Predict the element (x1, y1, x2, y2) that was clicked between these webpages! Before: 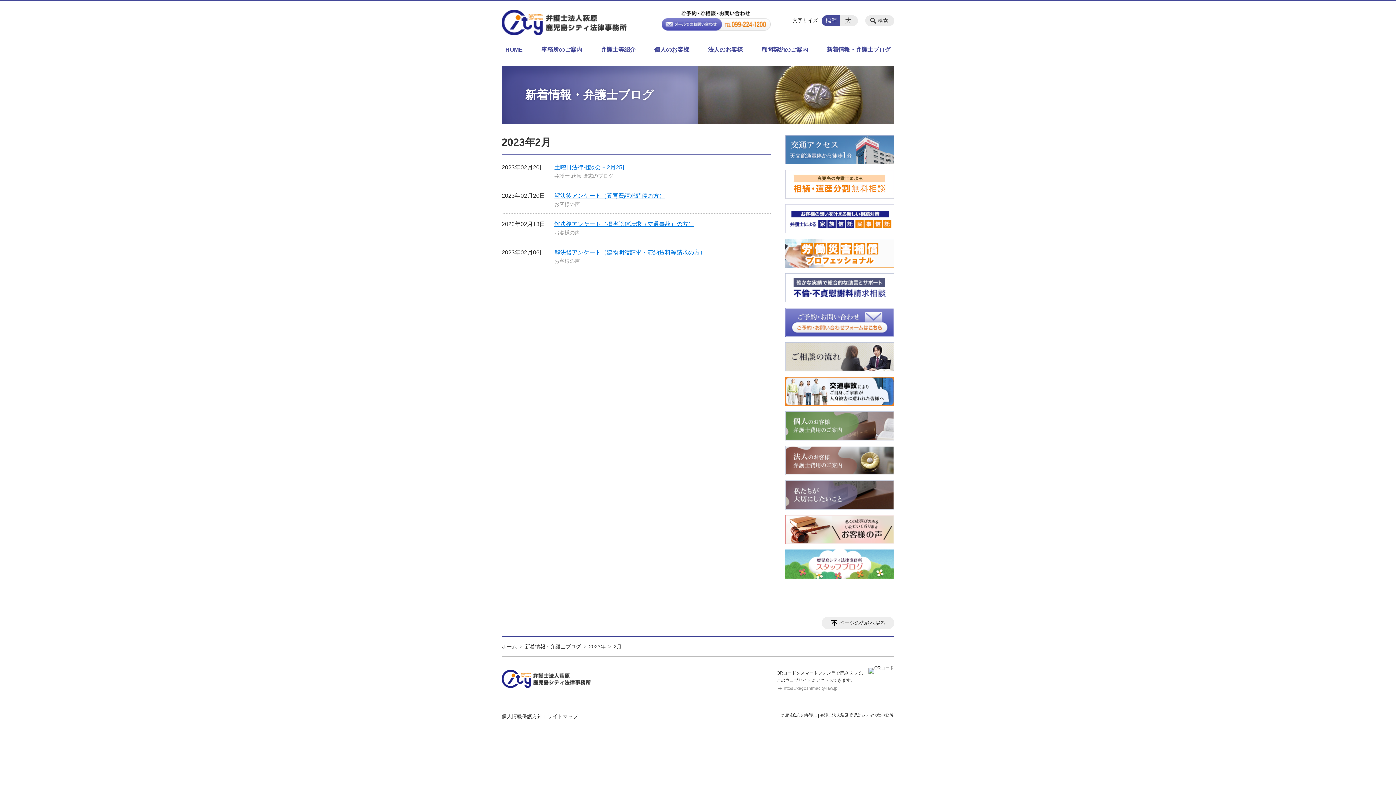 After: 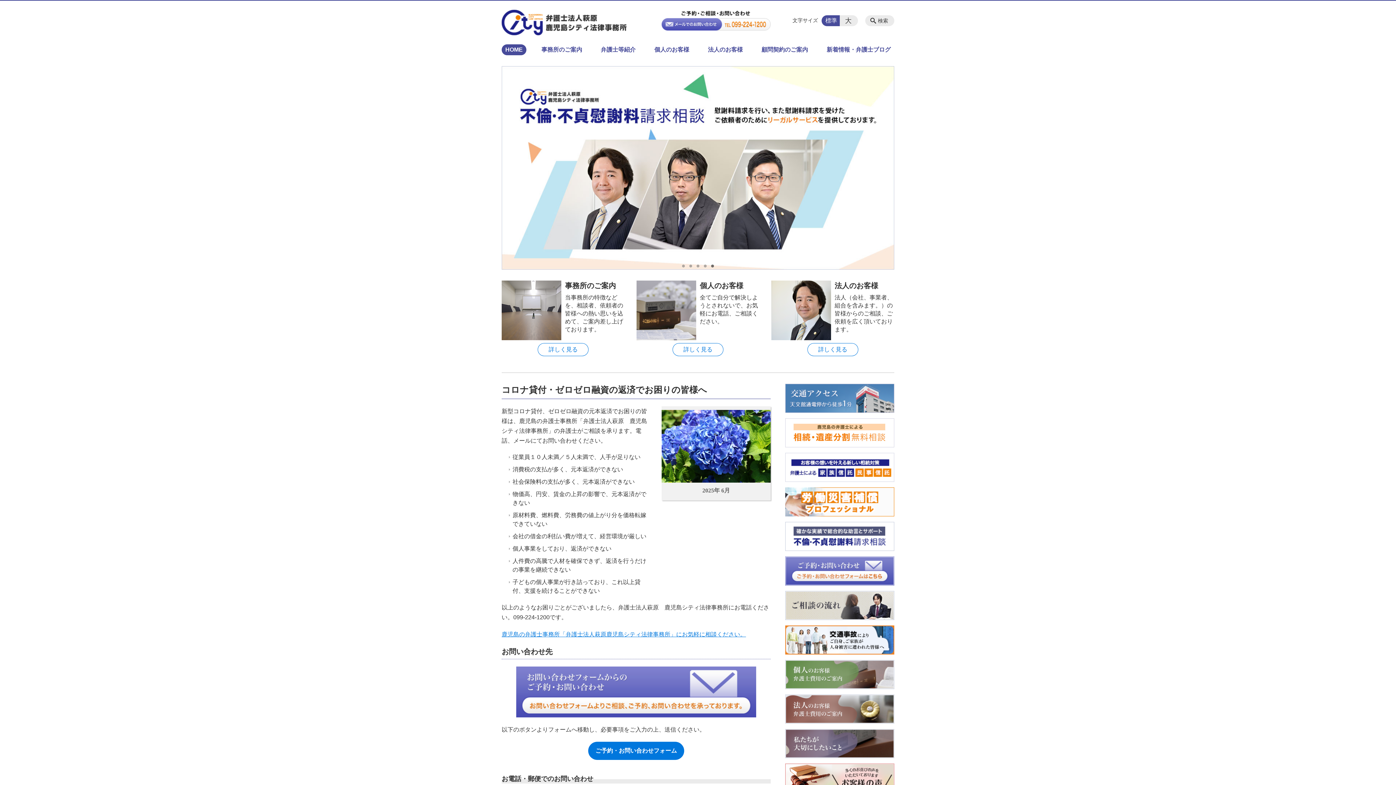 Action: label: ホーム bbox: (501, 644, 517, 649)